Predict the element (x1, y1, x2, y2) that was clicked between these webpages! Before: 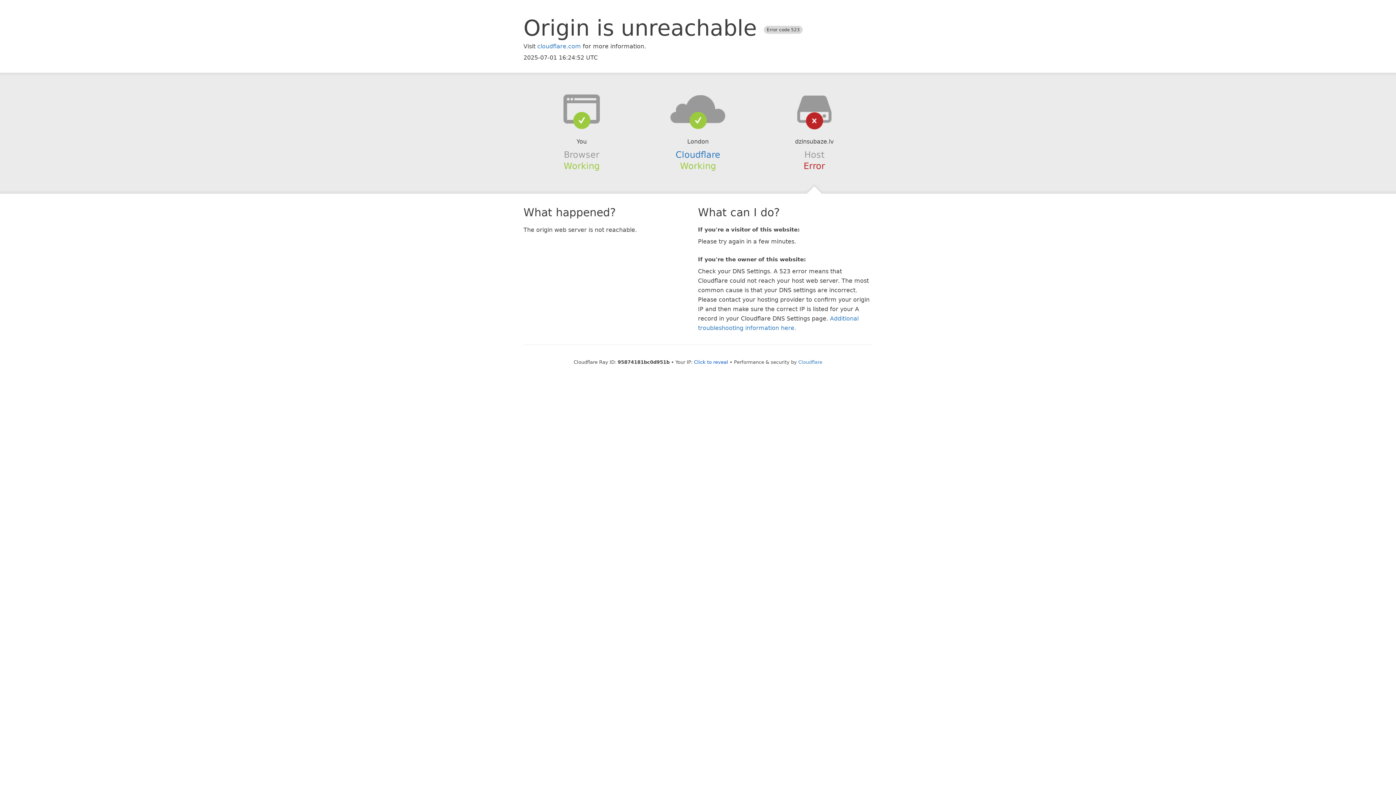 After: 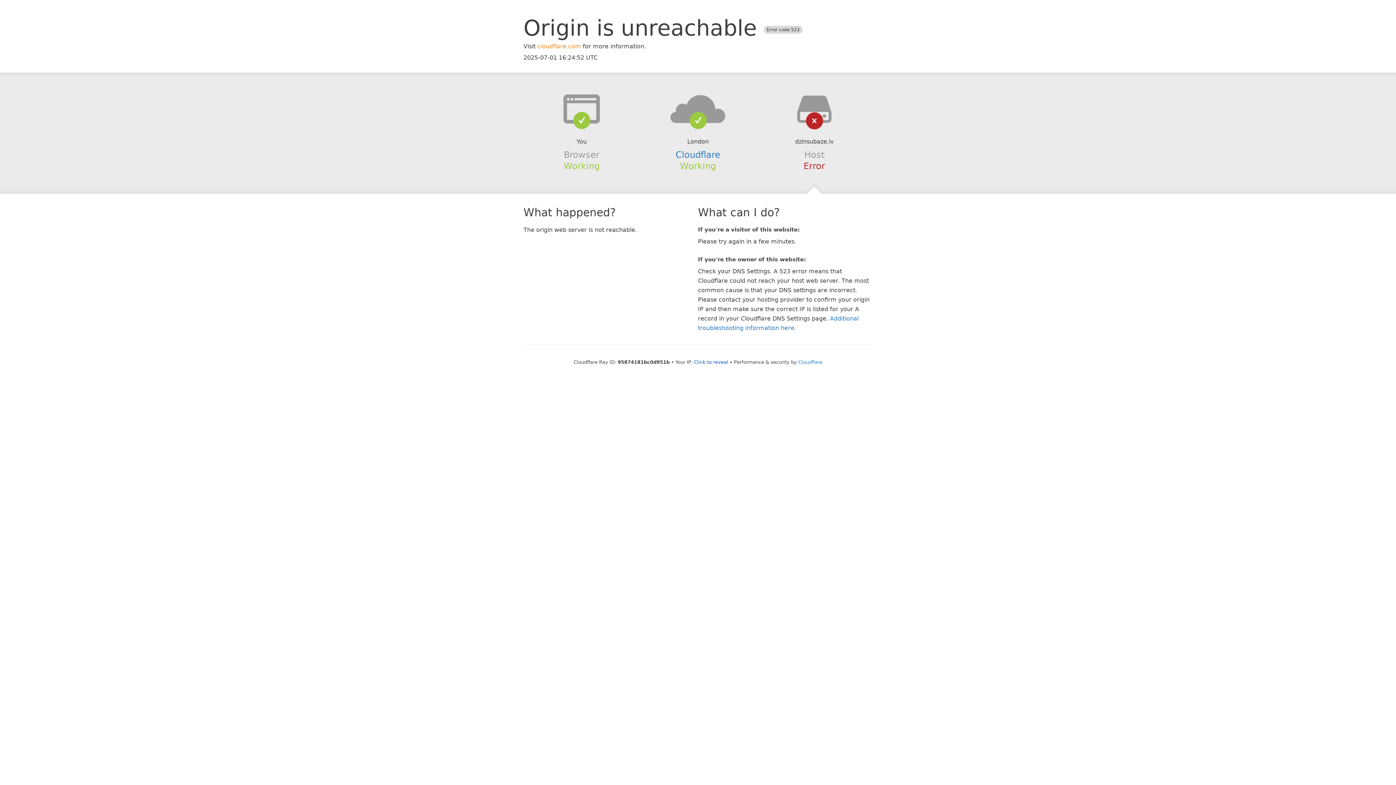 Action: label: cloudflare.com bbox: (537, 42, 581, 49)